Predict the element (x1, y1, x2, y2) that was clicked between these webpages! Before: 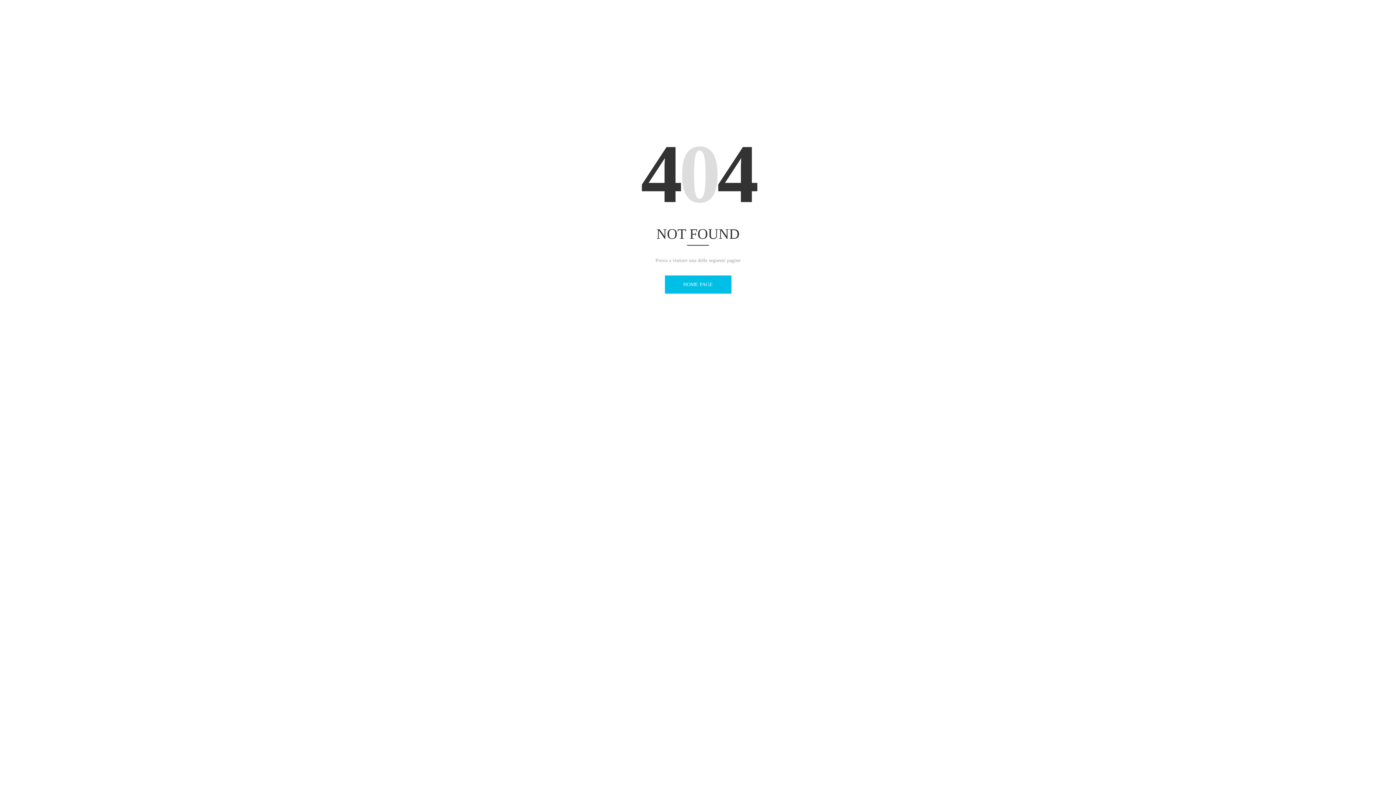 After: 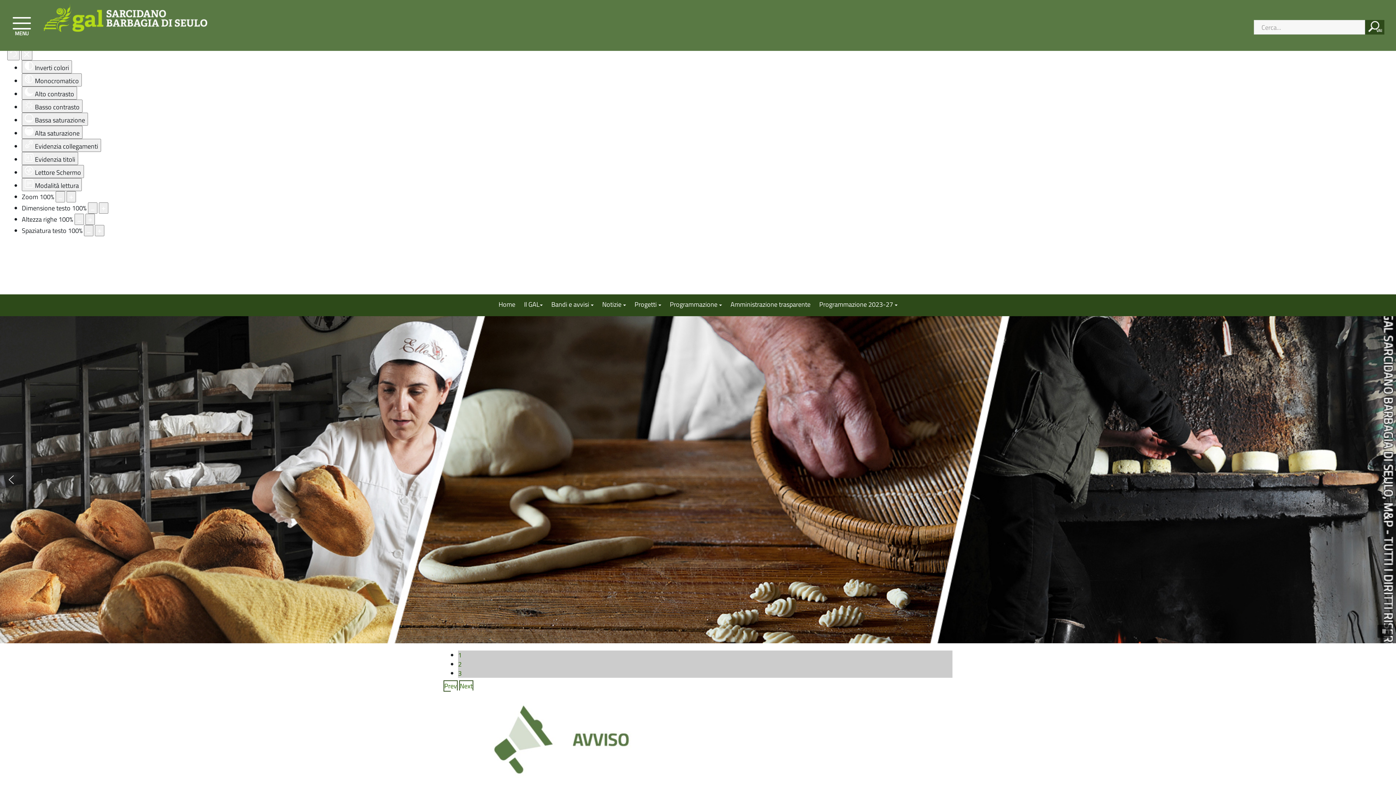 Action: bbox: (664, 275, 731, 293) label: HOME PAGE